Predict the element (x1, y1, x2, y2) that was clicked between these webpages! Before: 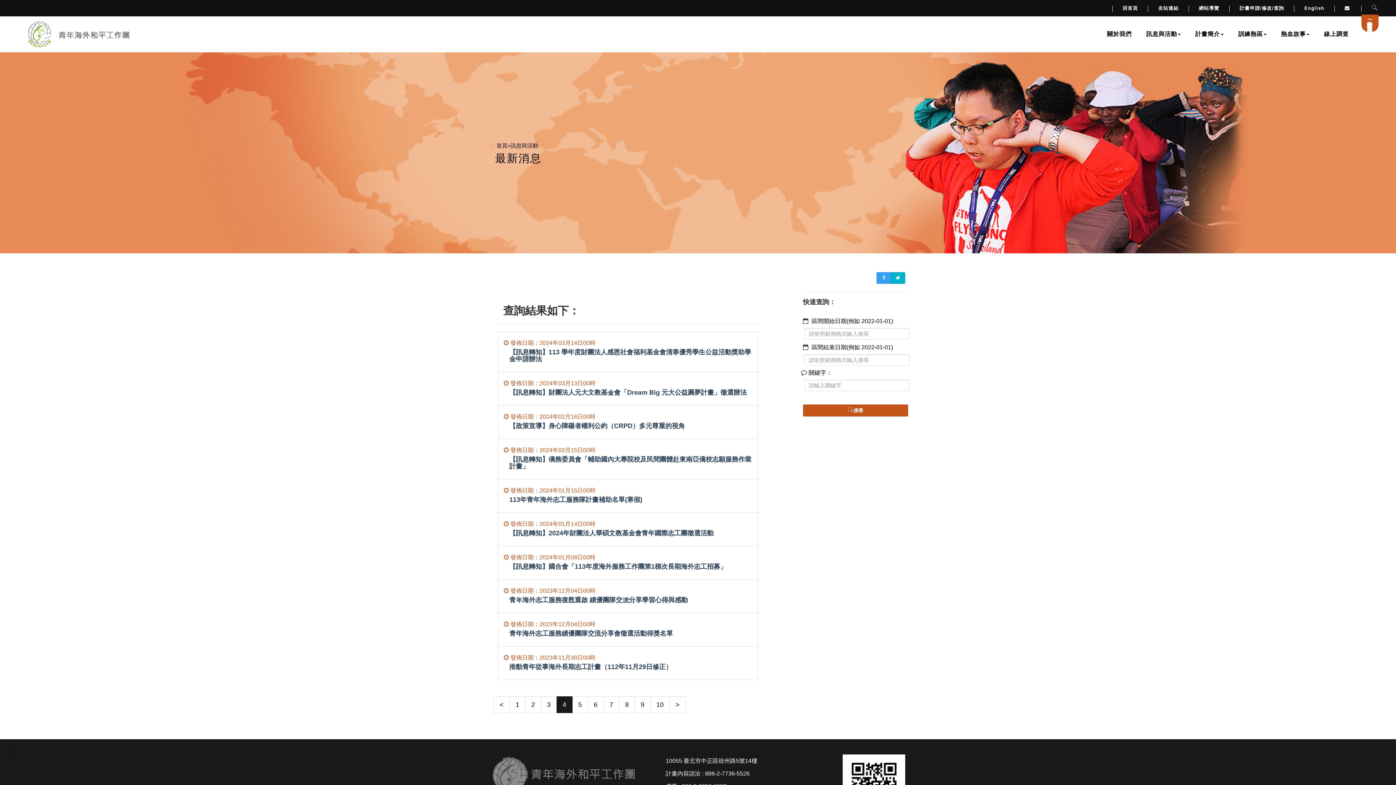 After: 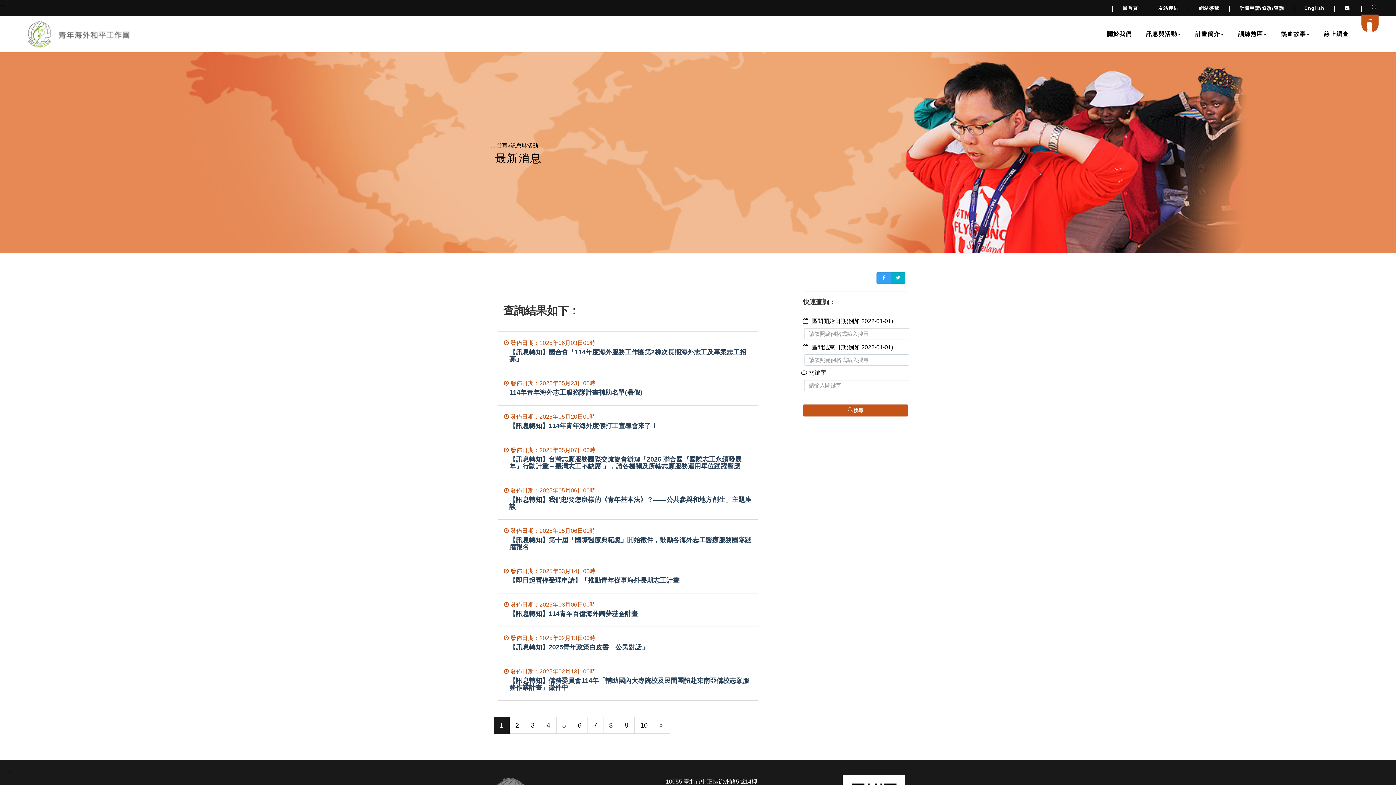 Action: label: 1 bbox: (509, 696, 525, 713)